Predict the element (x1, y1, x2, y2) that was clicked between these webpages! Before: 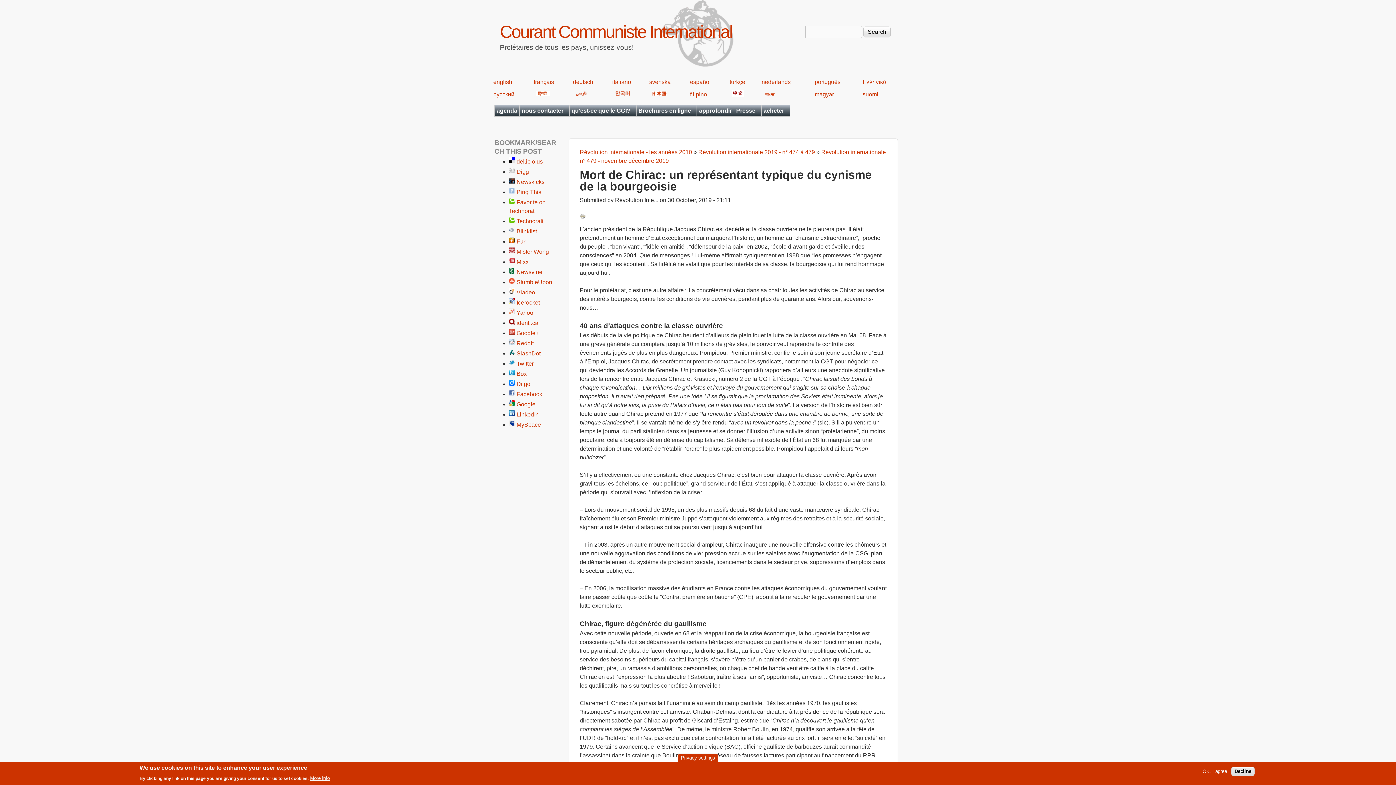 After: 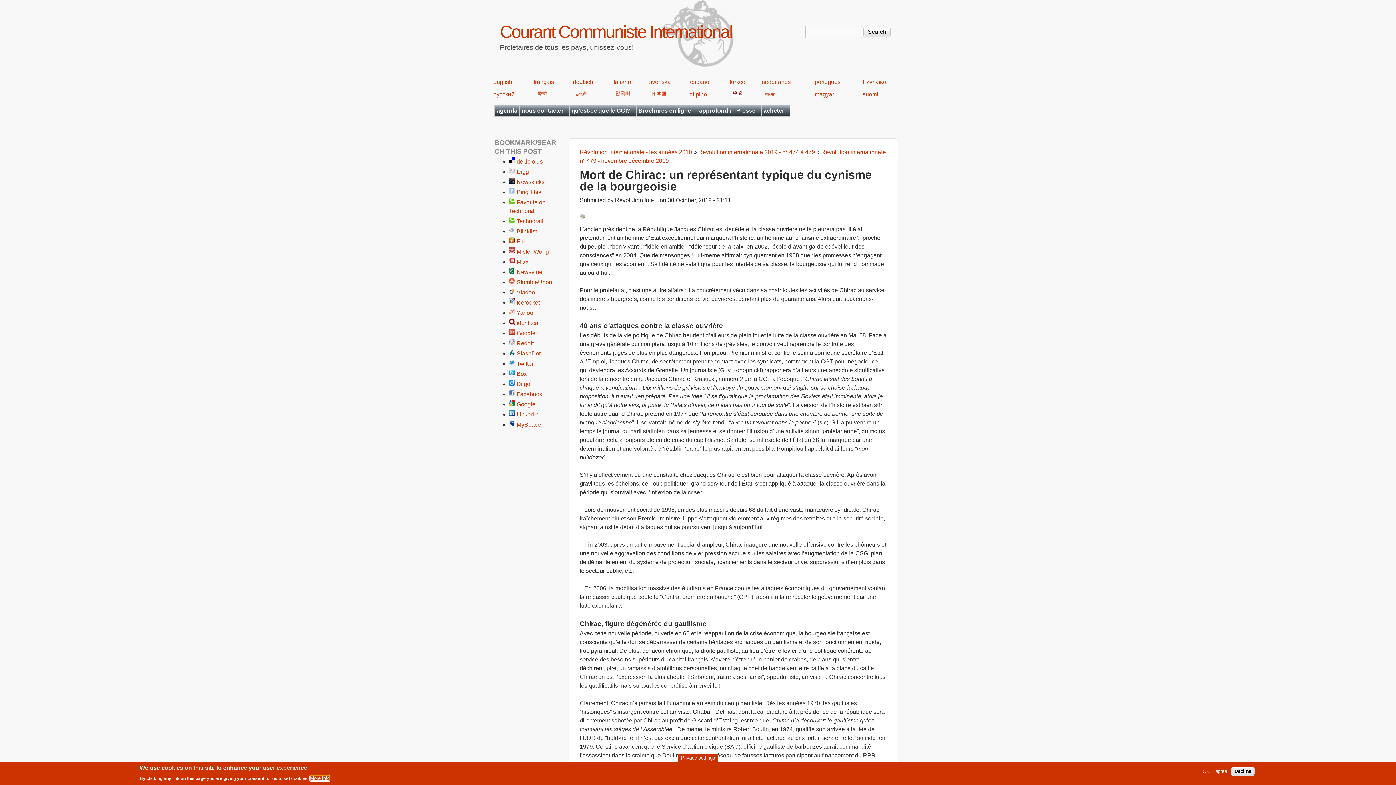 Action: label: More info bbox: (310, 776, 329, 781)